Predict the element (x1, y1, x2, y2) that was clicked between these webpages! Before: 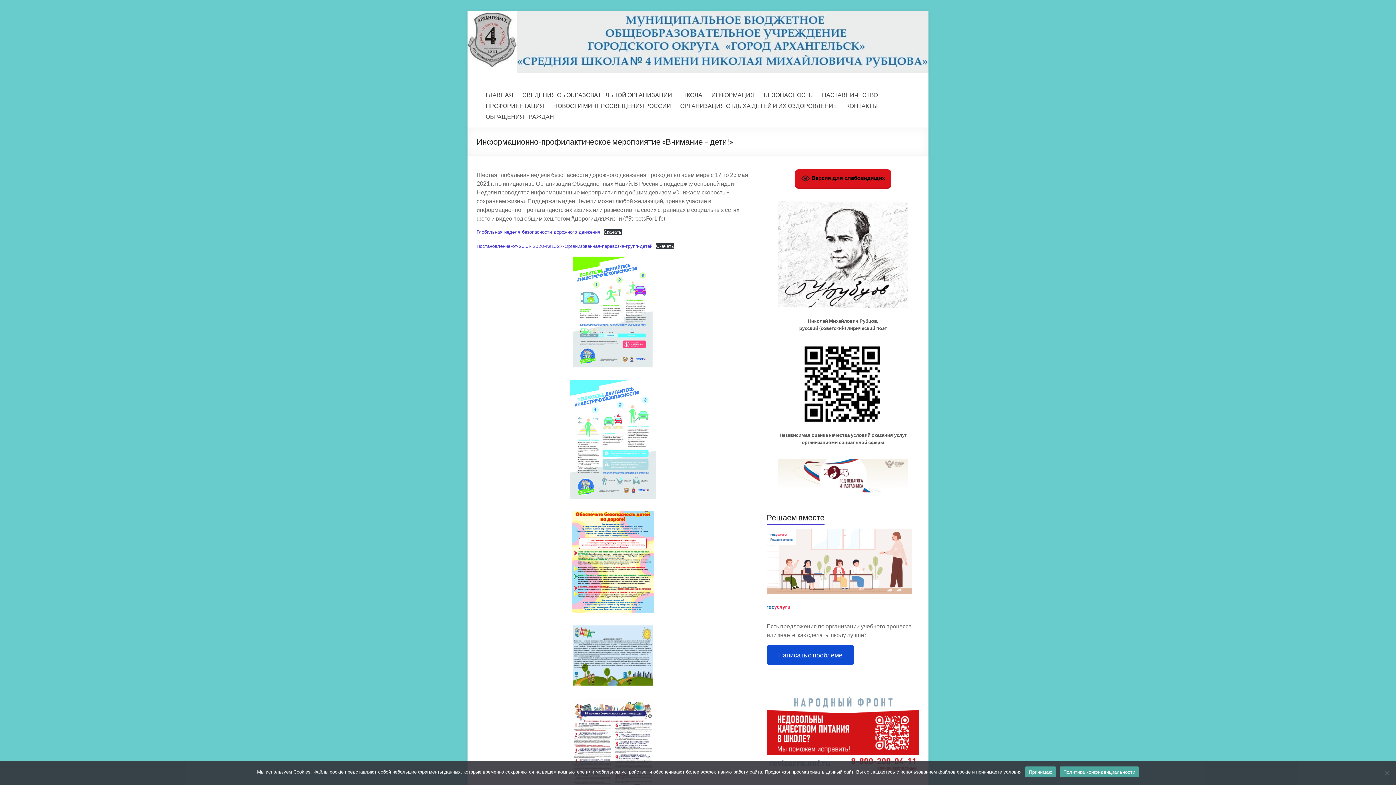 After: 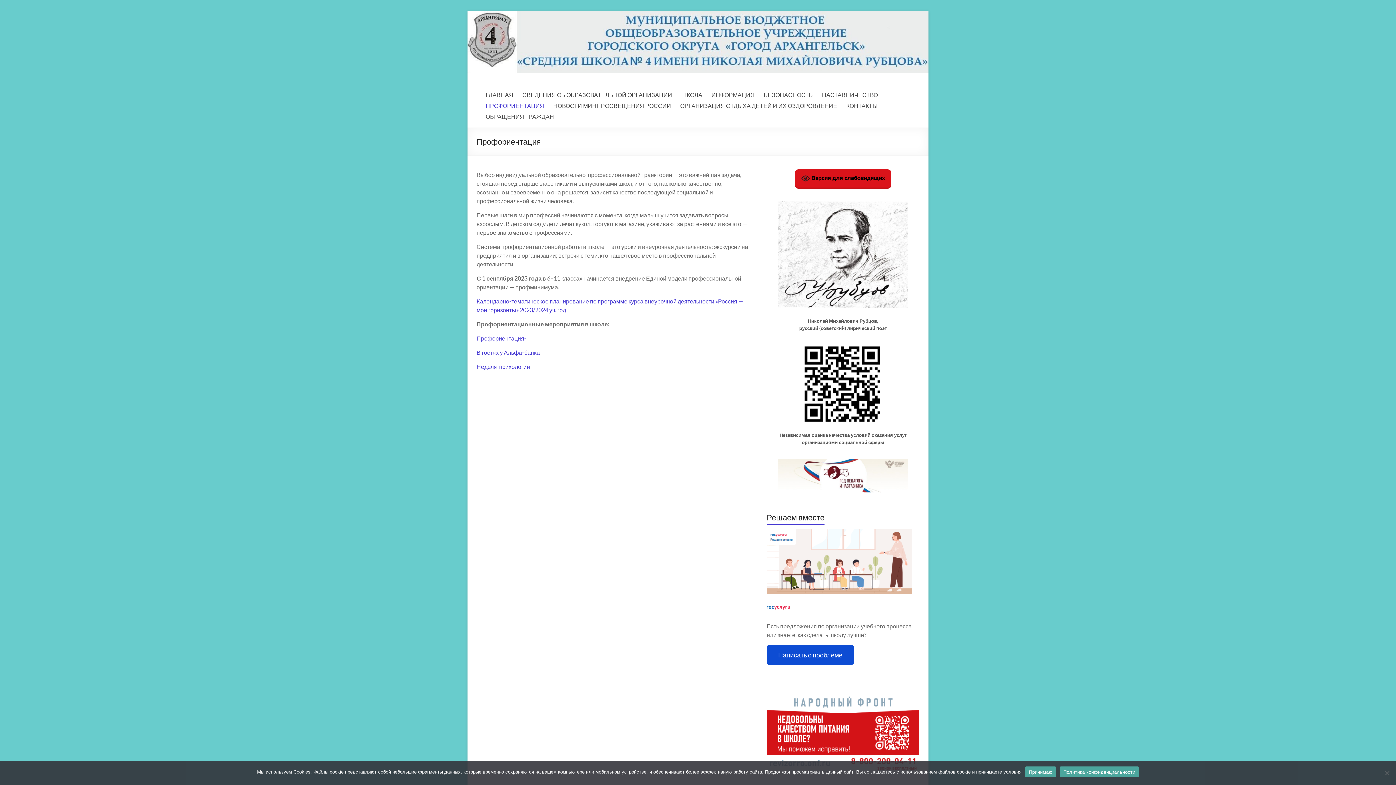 Action: bbox: (485, 100, 544, 111) label: ПРОФОРИЕНТАЦИЯ